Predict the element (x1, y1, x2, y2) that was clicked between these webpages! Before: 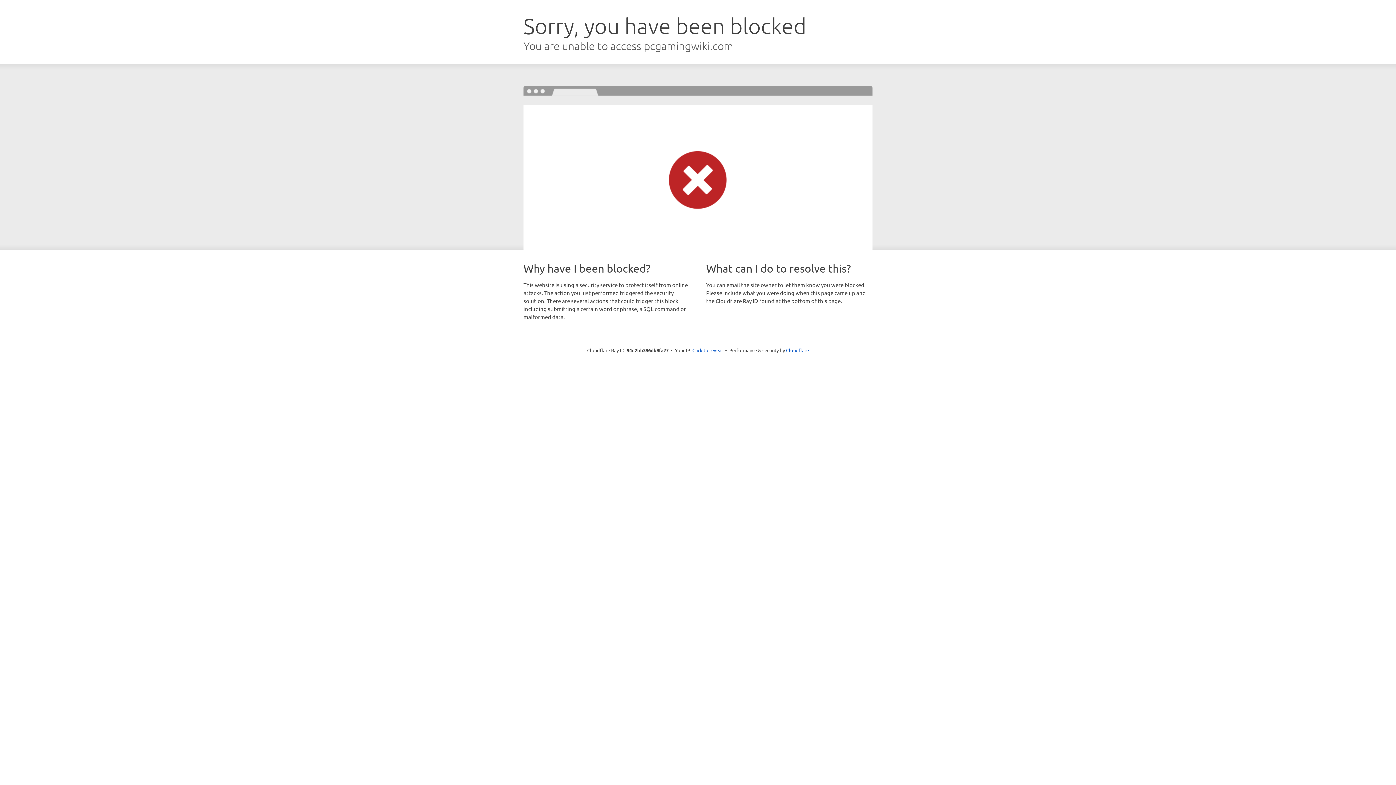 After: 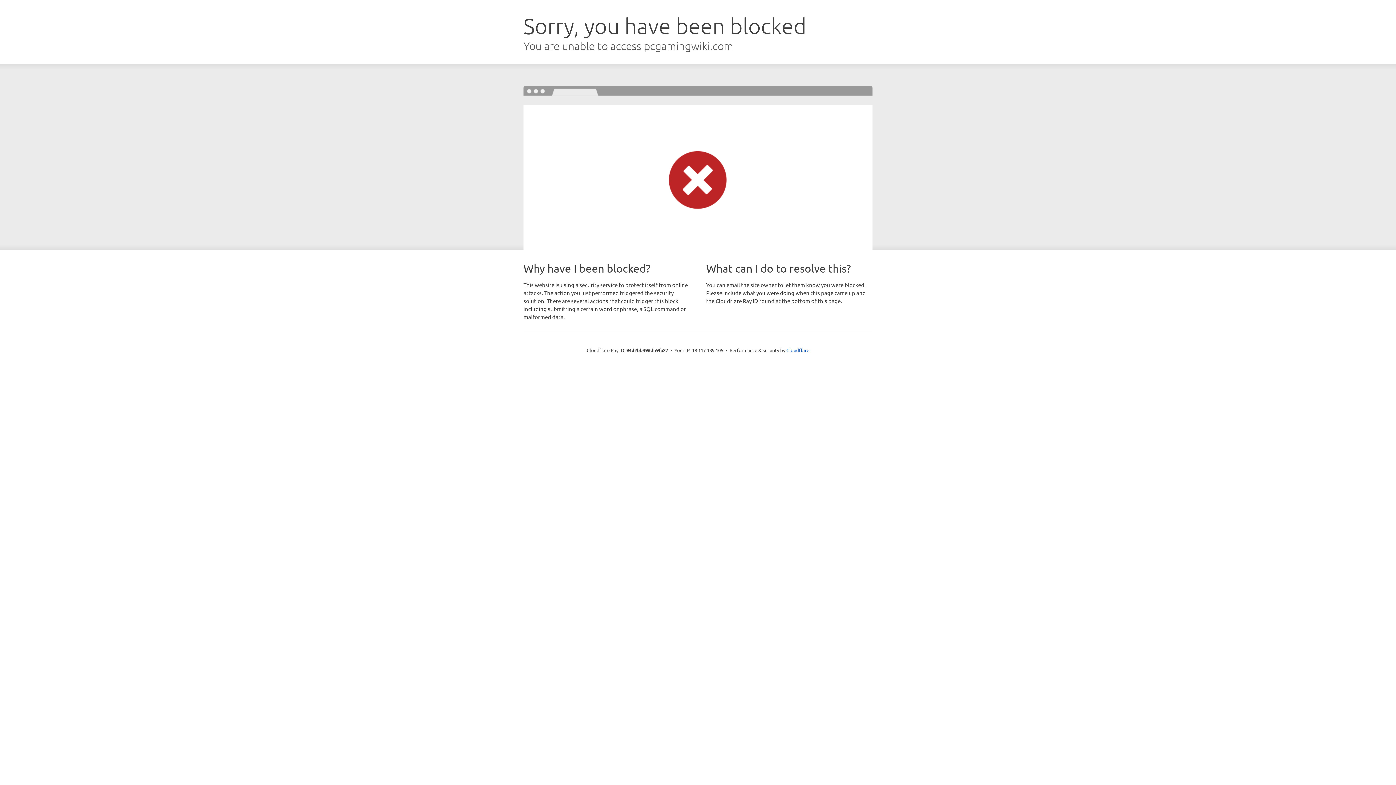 Action: bbox: (692, 346, 723, 353) label: Click to reveal